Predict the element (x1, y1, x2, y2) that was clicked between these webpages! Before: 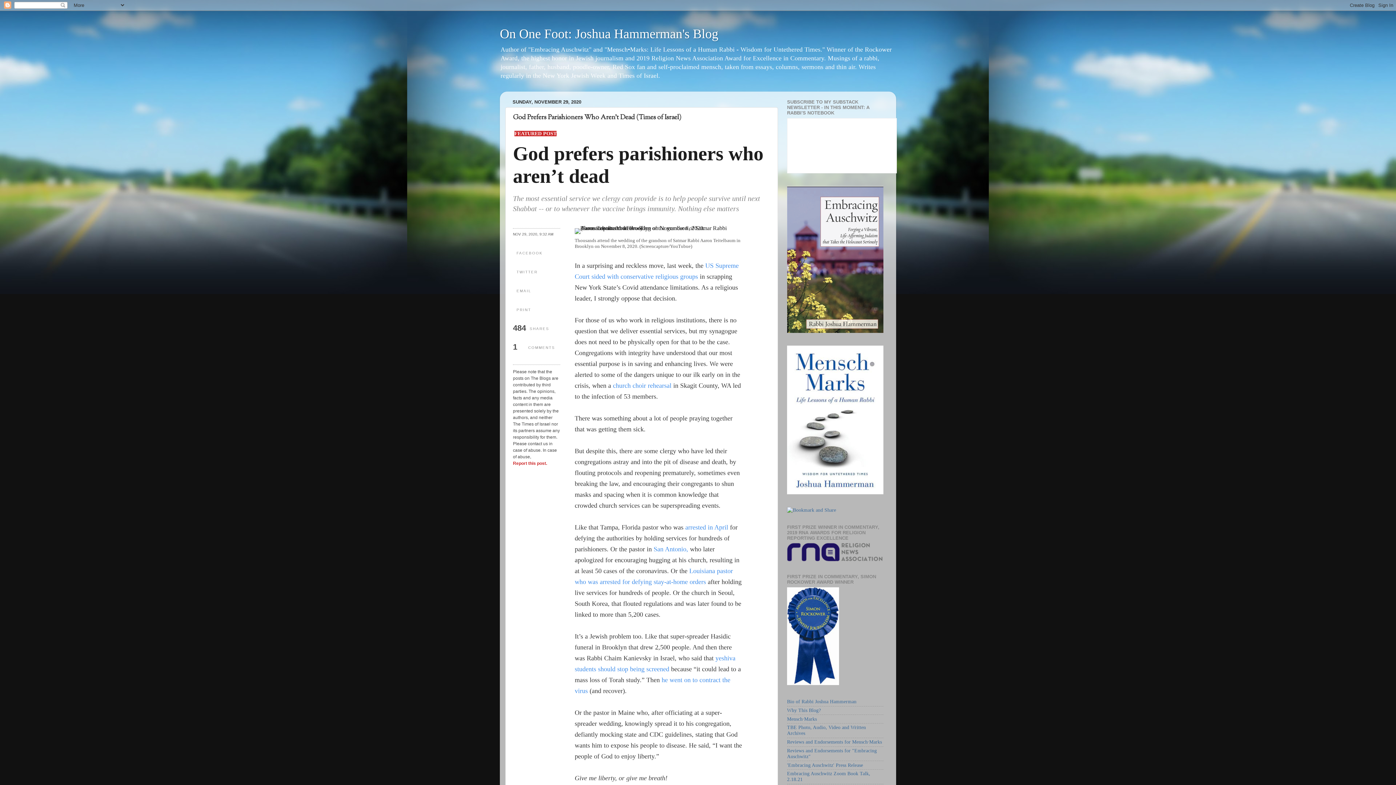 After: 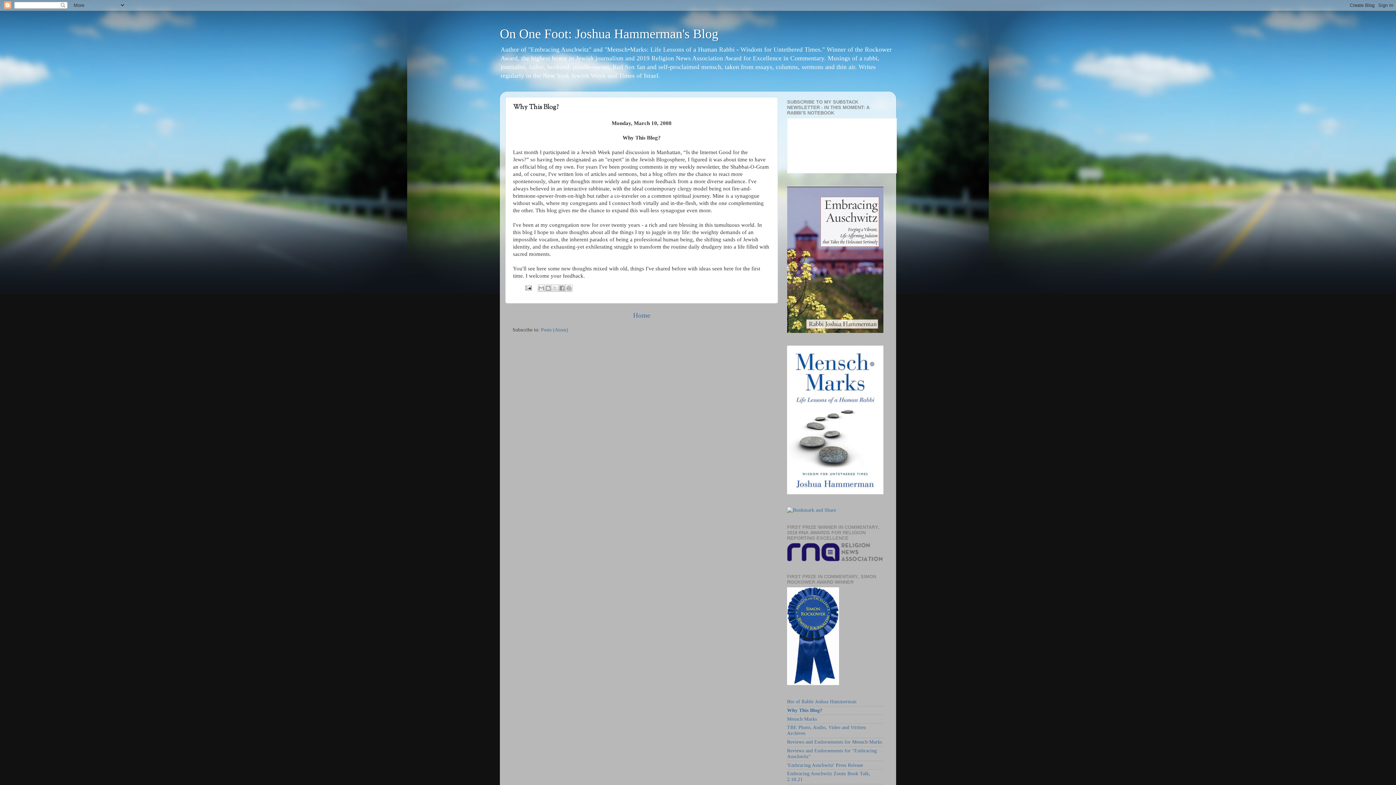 Action: bbox: (787, 707, 821, 713) label: Why This Blog?